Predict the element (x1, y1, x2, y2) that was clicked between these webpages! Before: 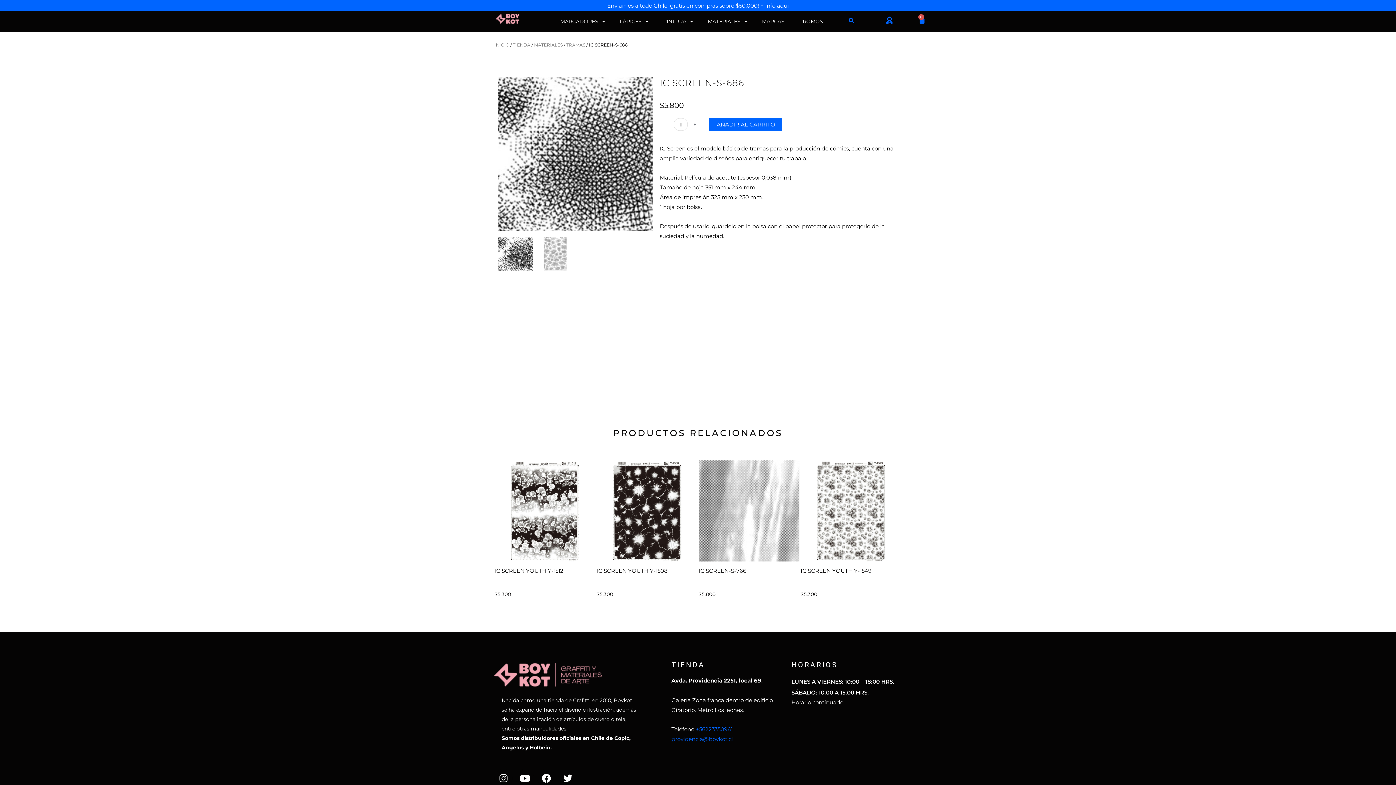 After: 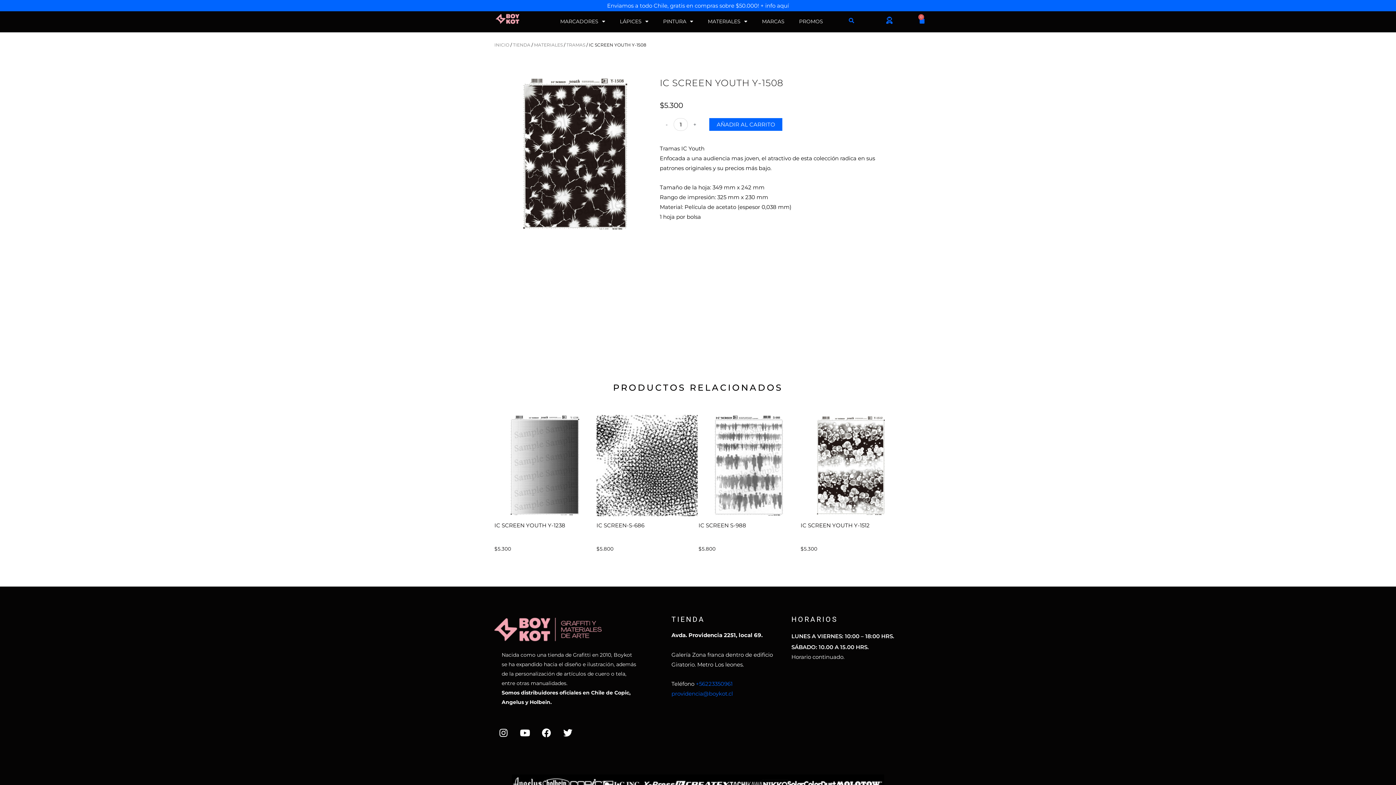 Action: bbox: (596, 567, 697, 588) label: IC SCREEN YOUTH Y-1508